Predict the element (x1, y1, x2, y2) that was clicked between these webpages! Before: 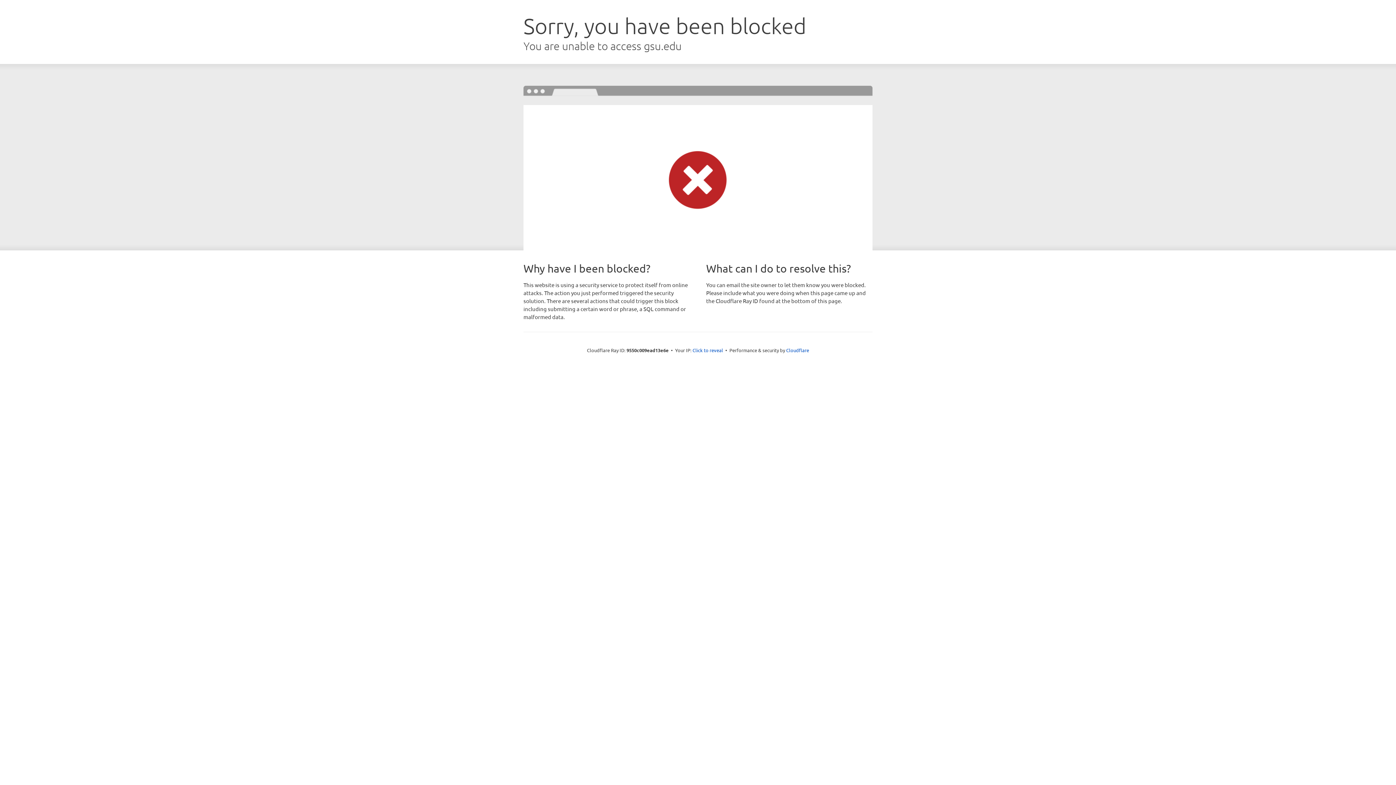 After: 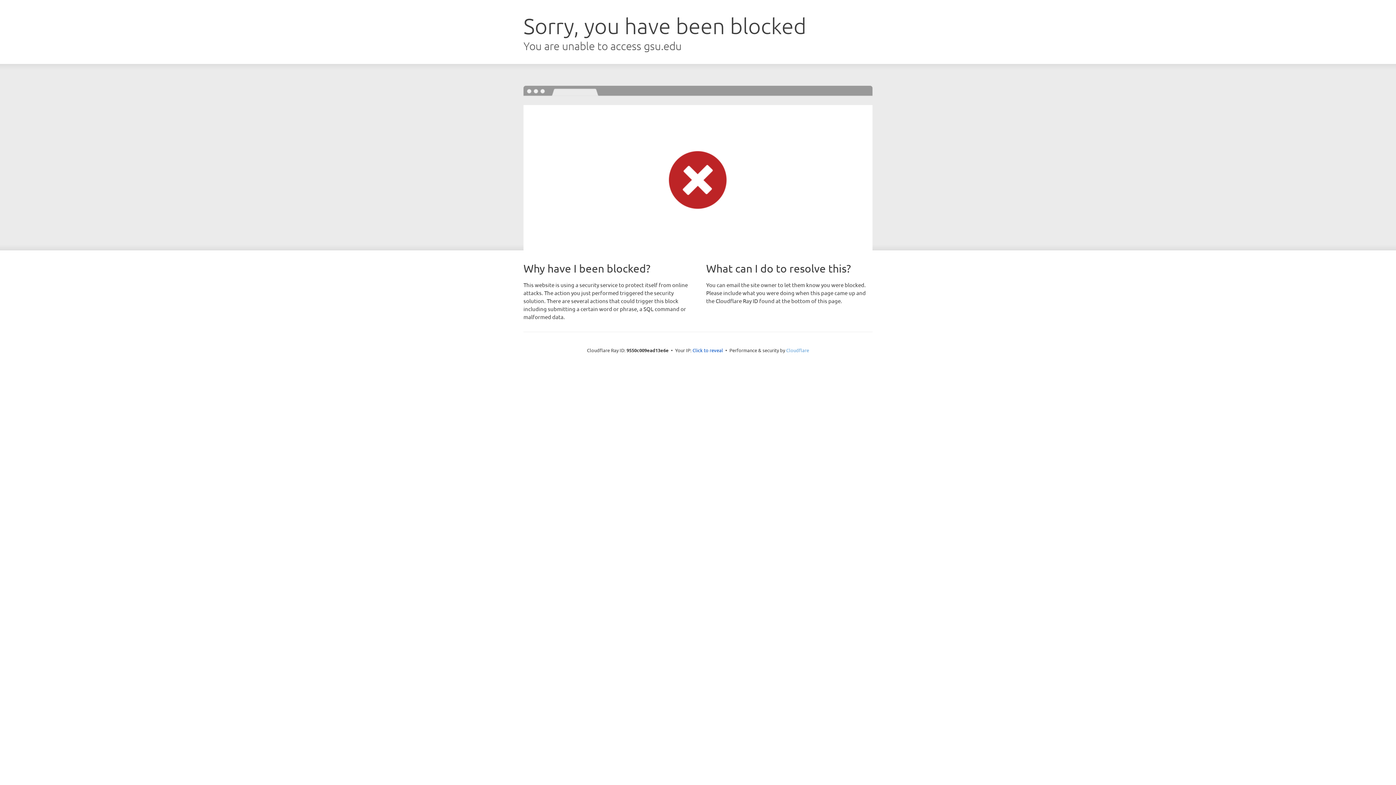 Action: bbox: (786, 347, 809, 353) label: Cloudflare